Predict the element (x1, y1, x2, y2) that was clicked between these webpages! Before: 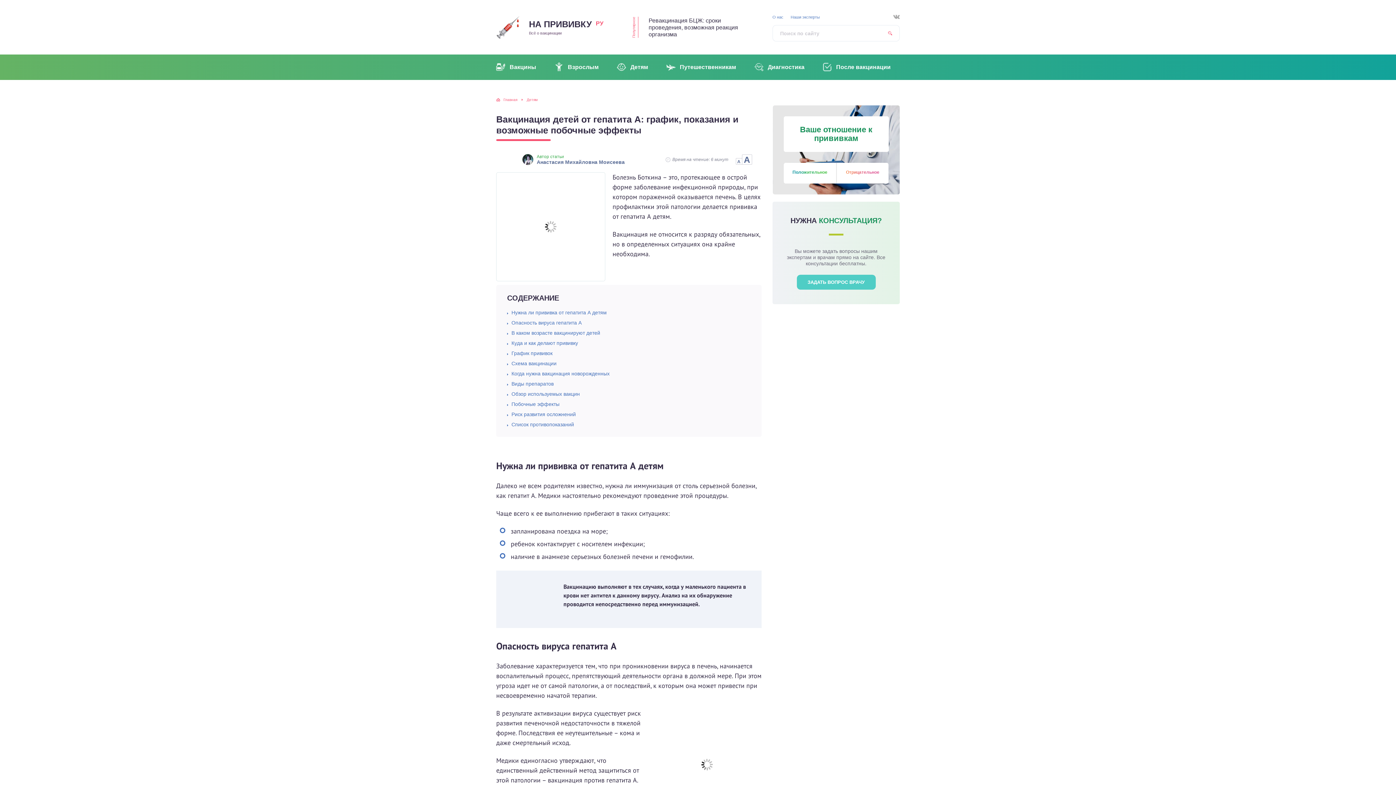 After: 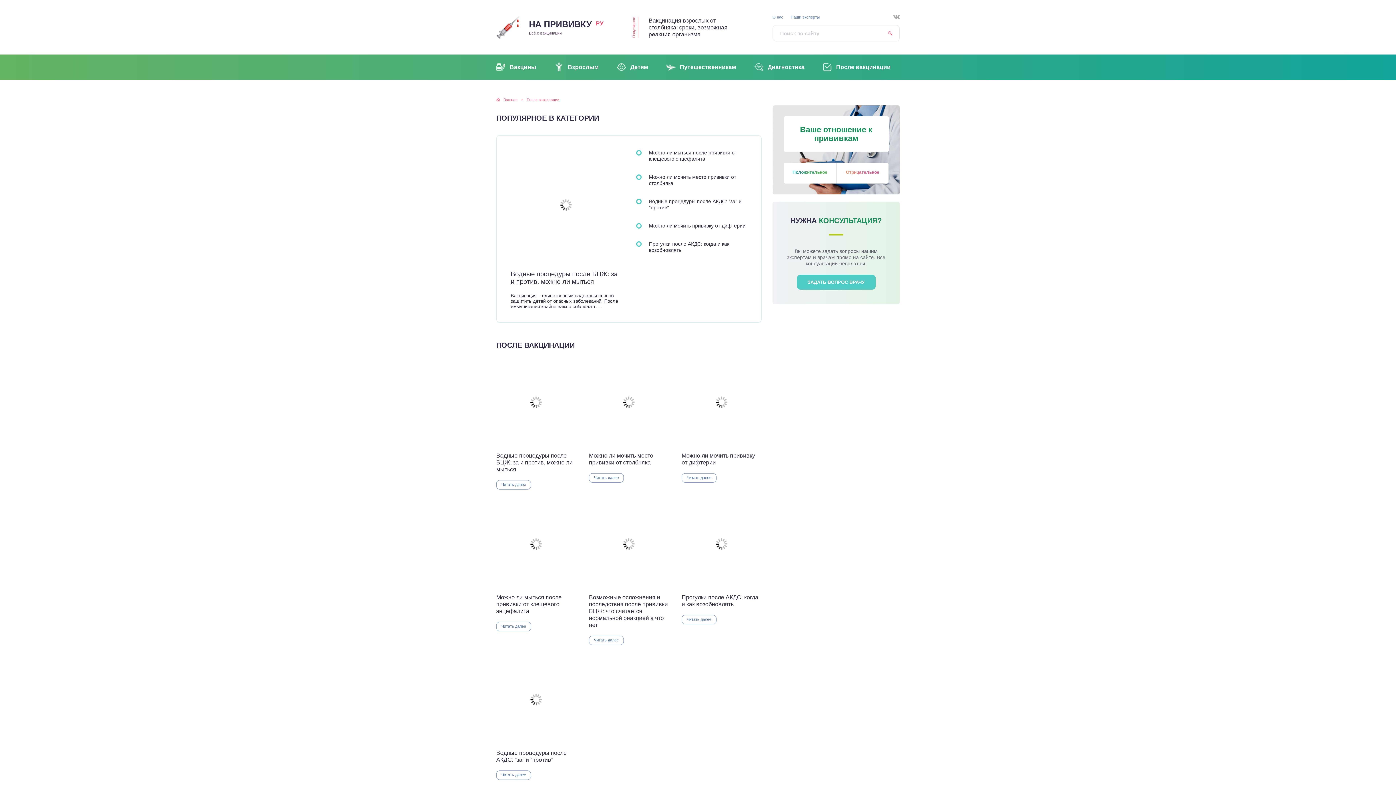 Action: label: После вакцинации bbox: (813, 54, 900, 80)